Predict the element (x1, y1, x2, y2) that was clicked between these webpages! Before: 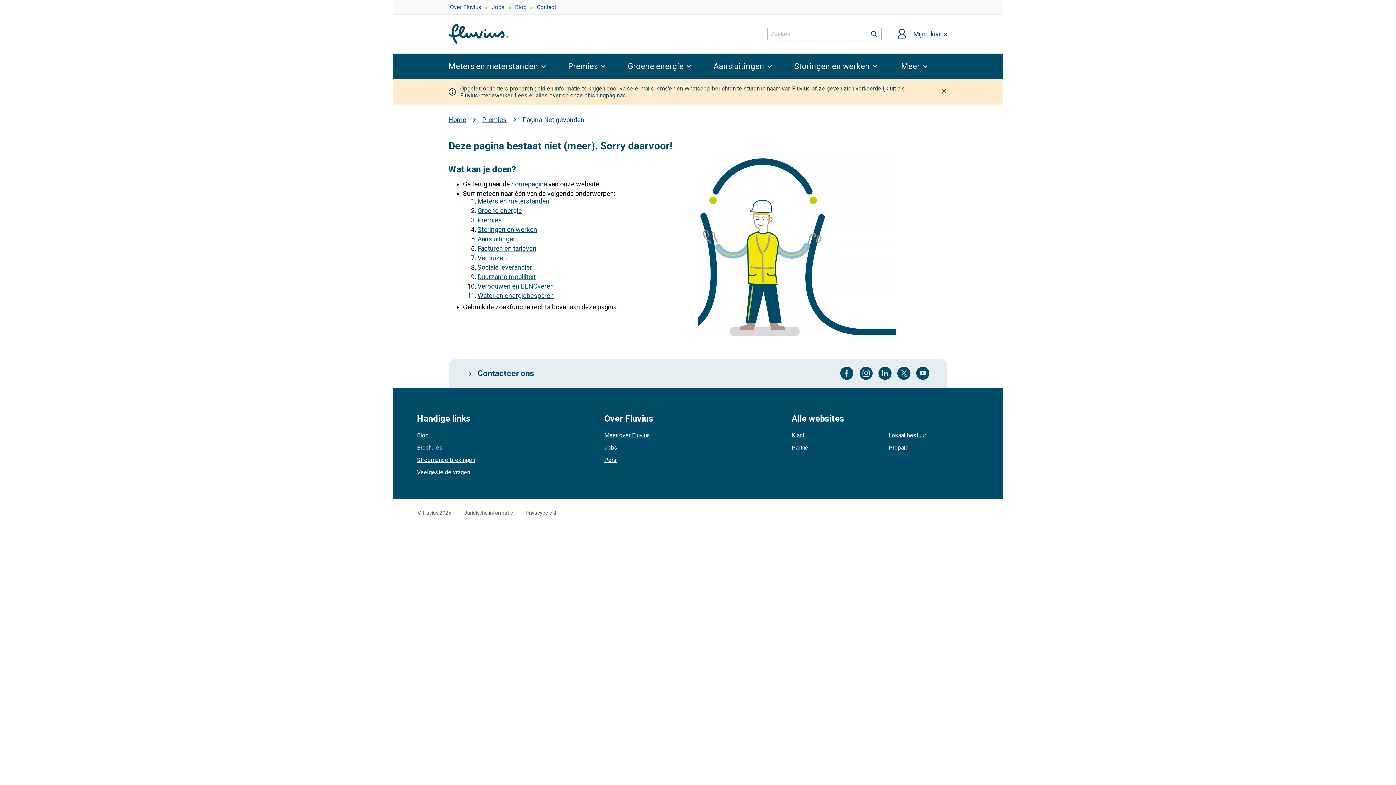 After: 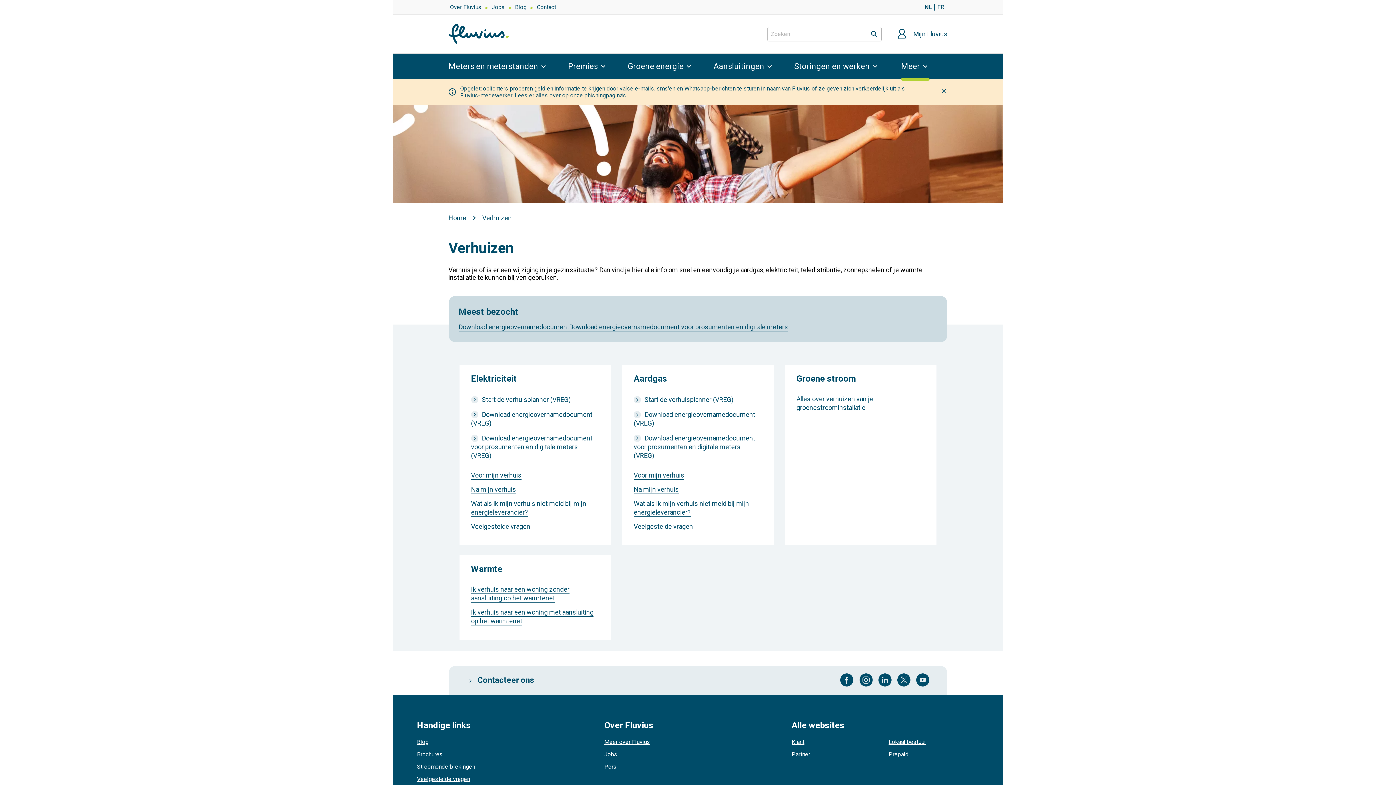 Action: label: Verhuizen bbox: (477, 254, 507, 261)